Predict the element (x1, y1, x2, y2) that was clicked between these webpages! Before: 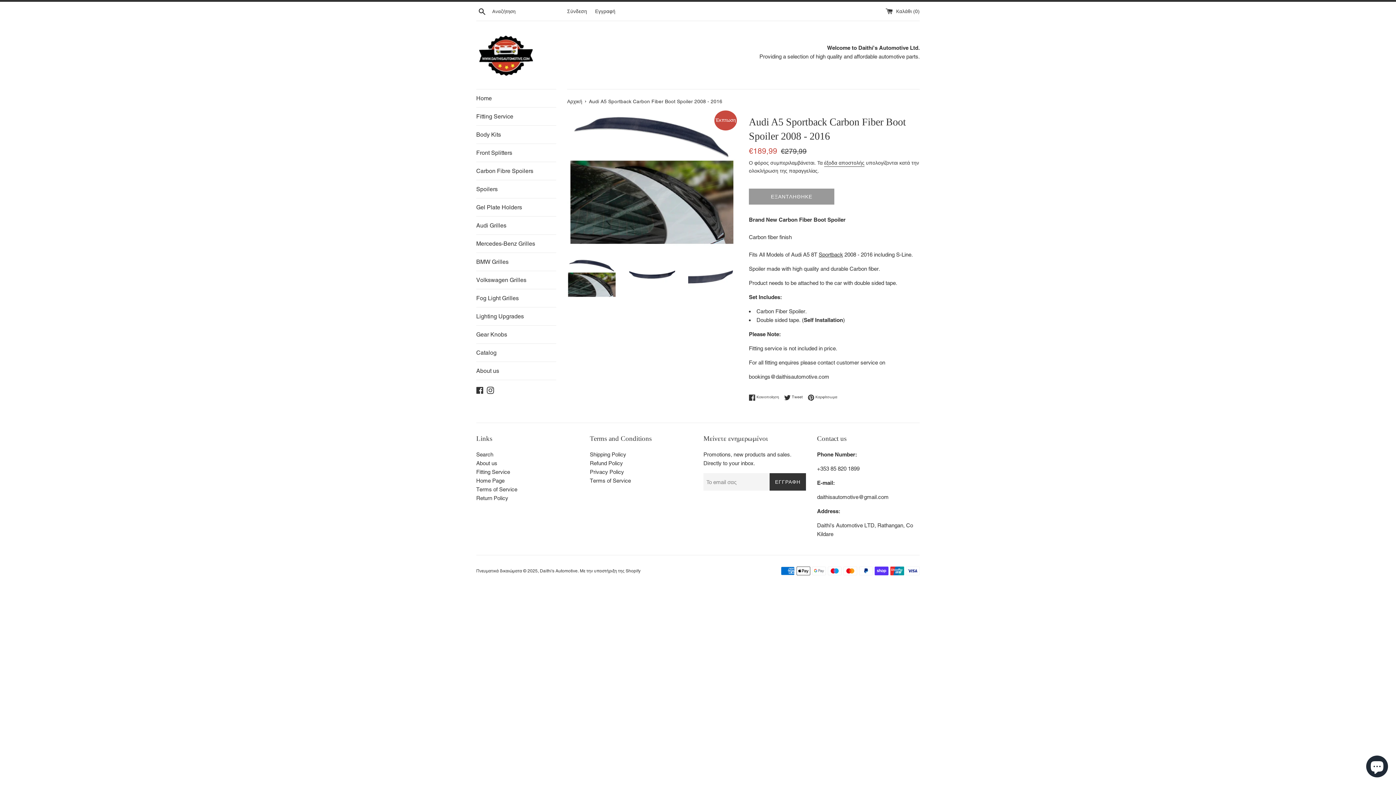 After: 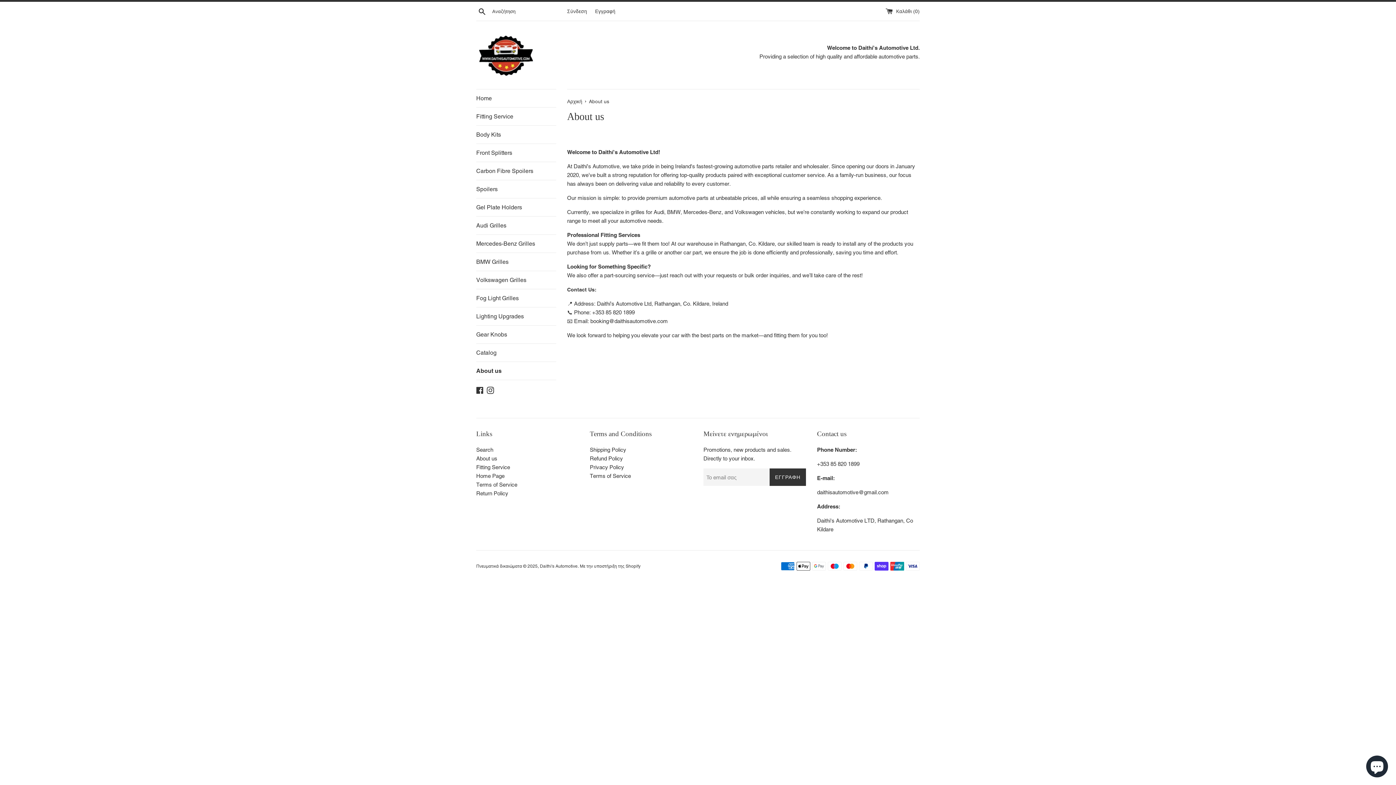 Action: bbox: (476, 460, 497, 466) label: About us